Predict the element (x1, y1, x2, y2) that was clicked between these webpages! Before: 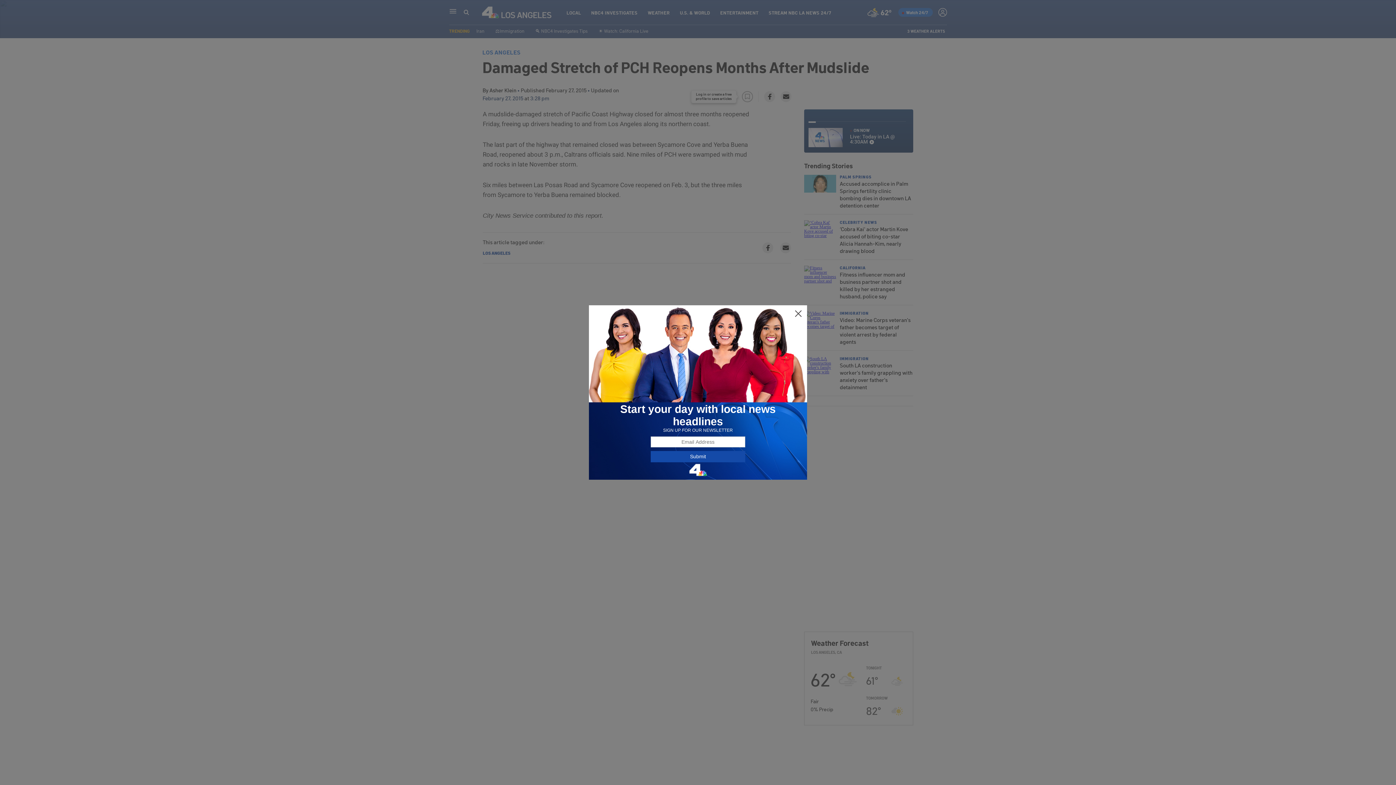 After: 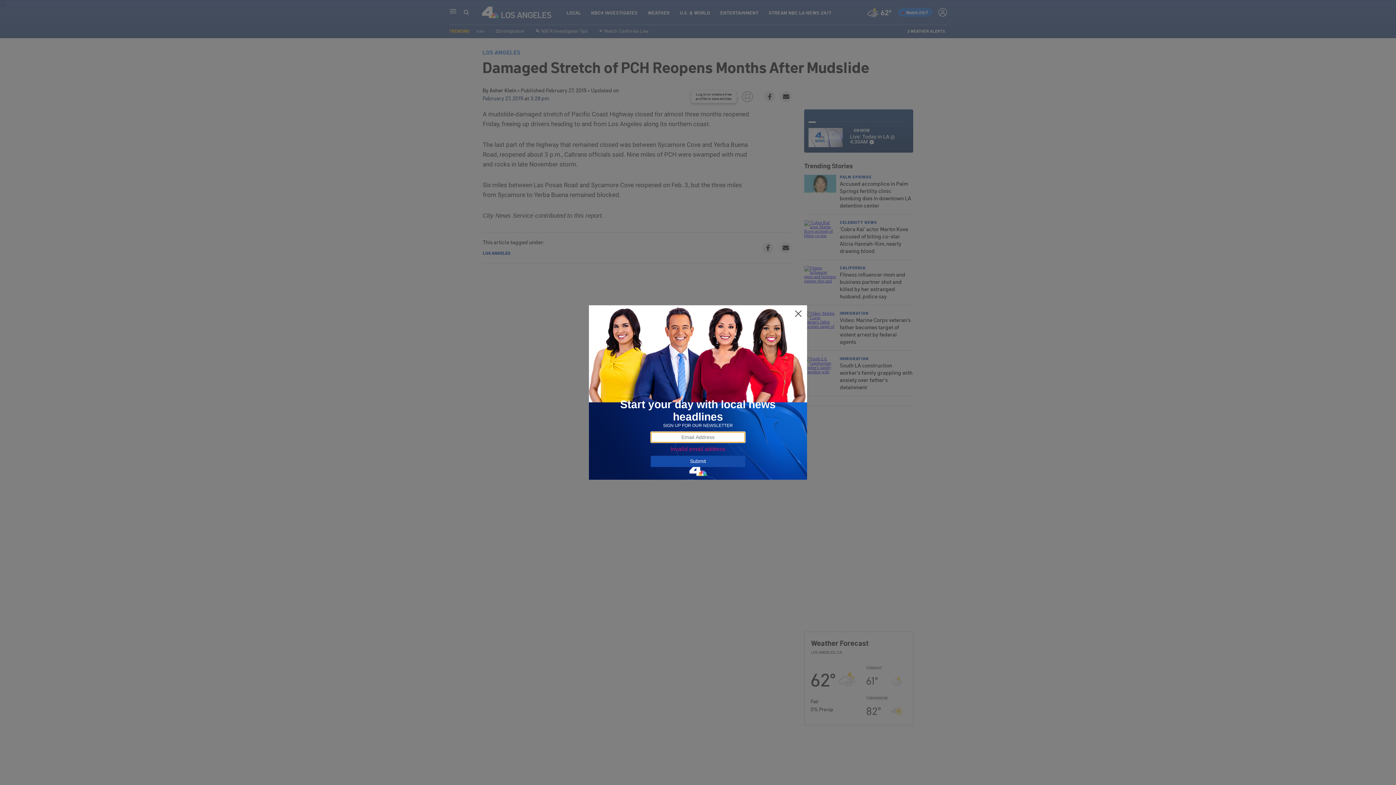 Action: label: Submit bbox: (650, 451, 745, 462)